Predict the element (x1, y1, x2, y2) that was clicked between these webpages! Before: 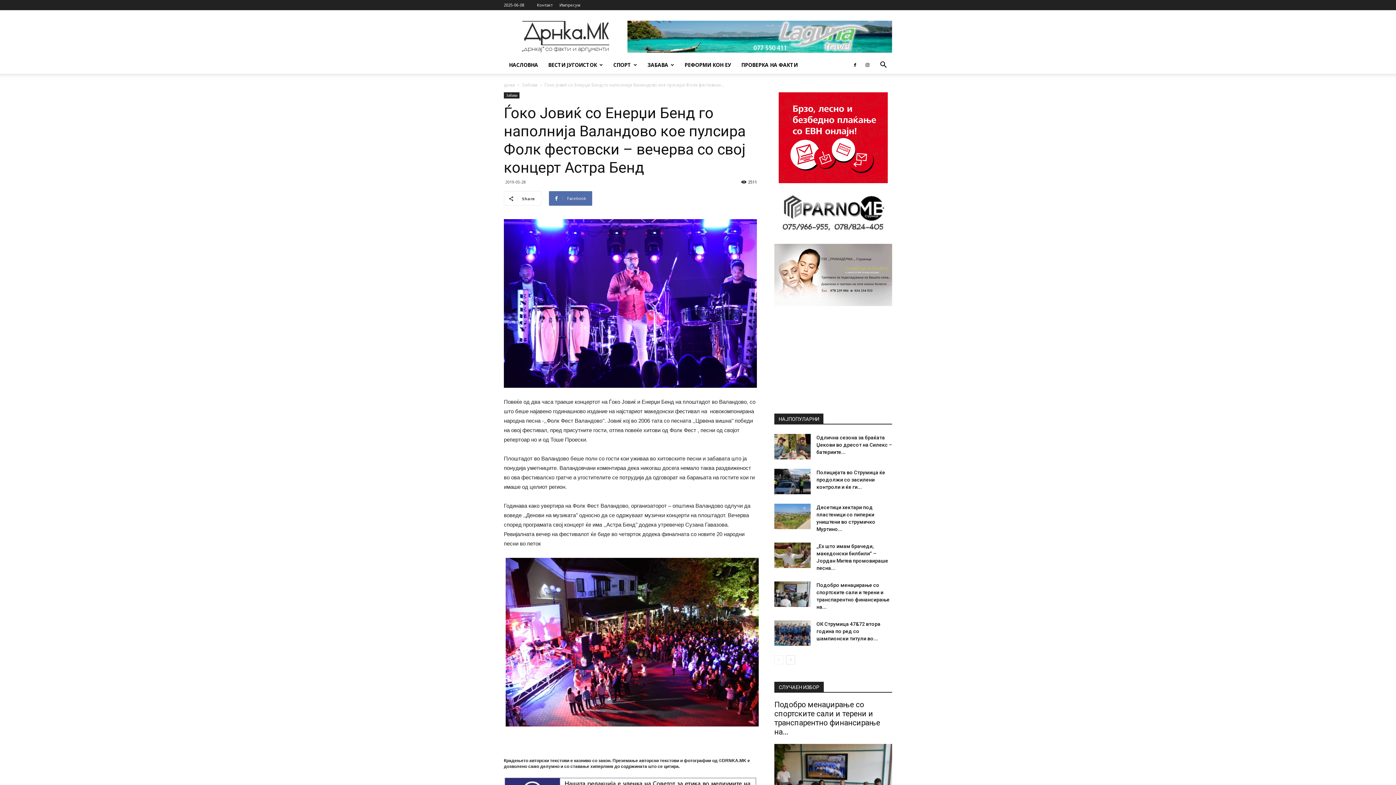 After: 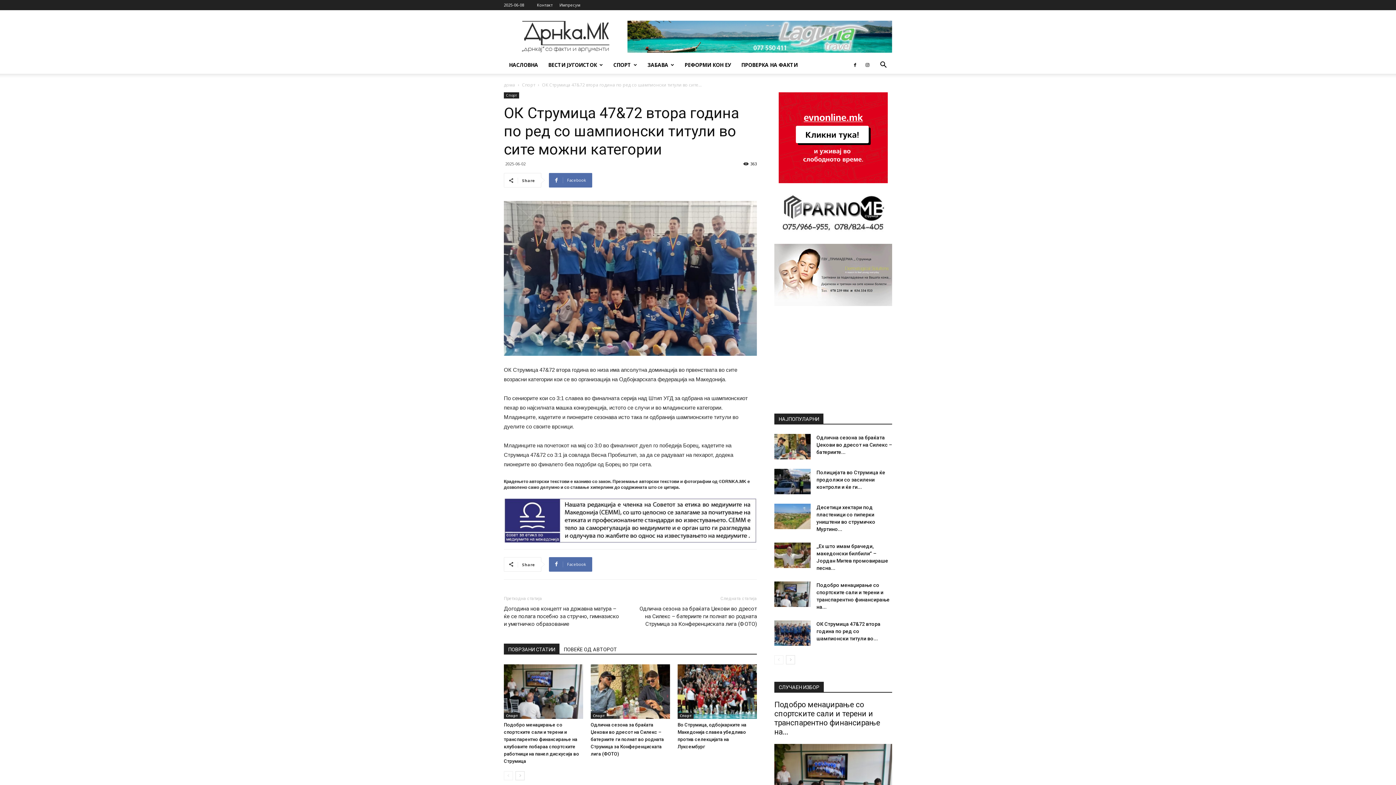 Action: label: ОК Струмица 47&72 втора година по ред со шампионски титули во... bbox: (816, 621, 880, 641)